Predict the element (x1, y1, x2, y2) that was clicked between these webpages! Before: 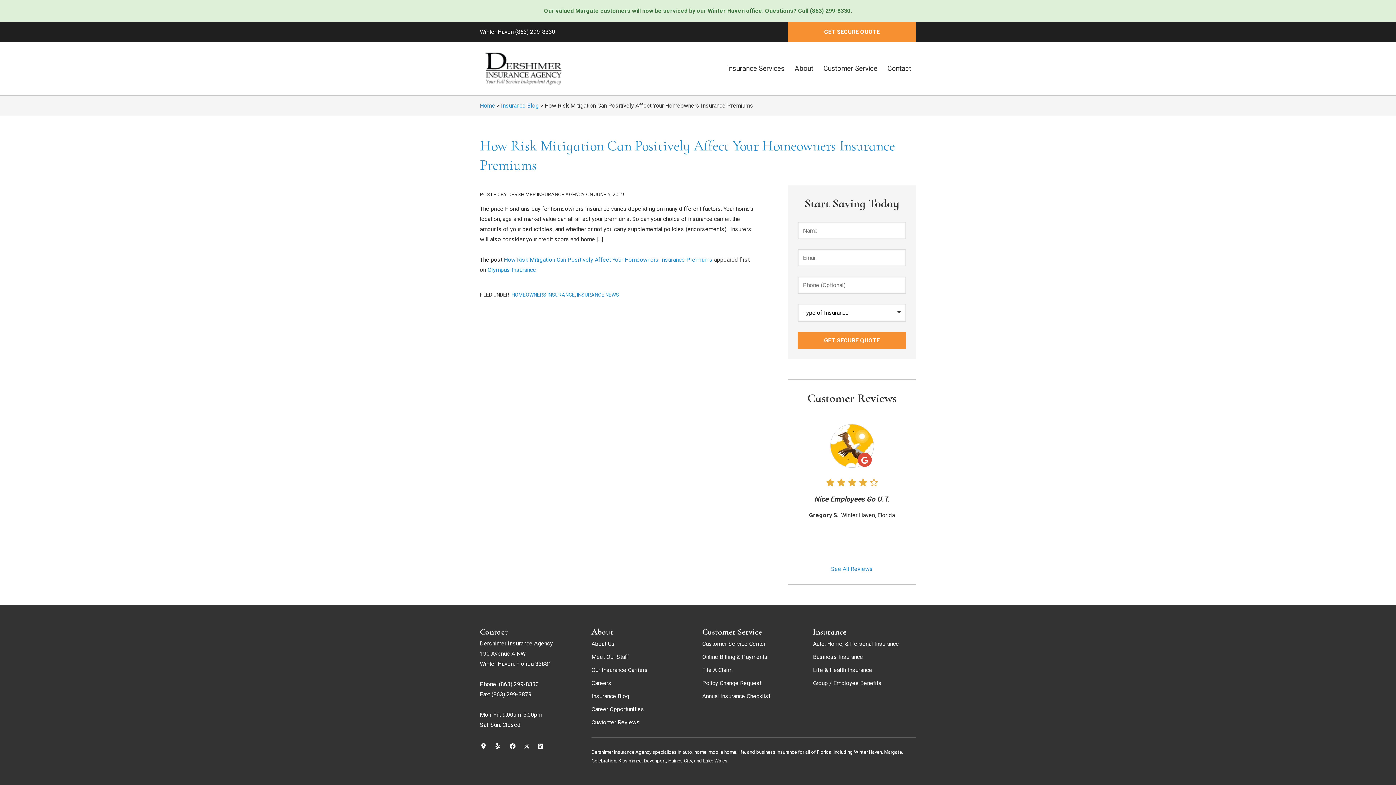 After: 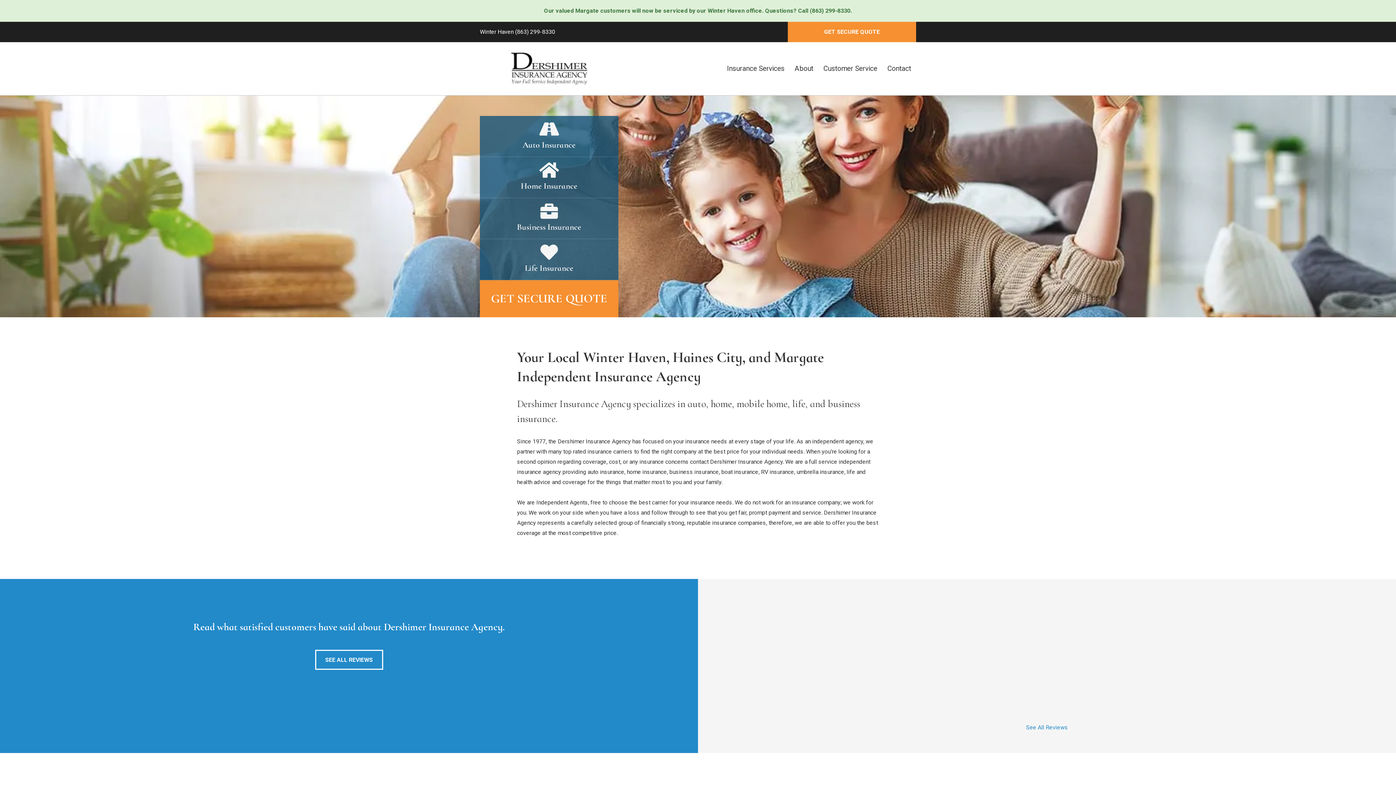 Action: bbox: (480, 102, 495, 109) label: Home